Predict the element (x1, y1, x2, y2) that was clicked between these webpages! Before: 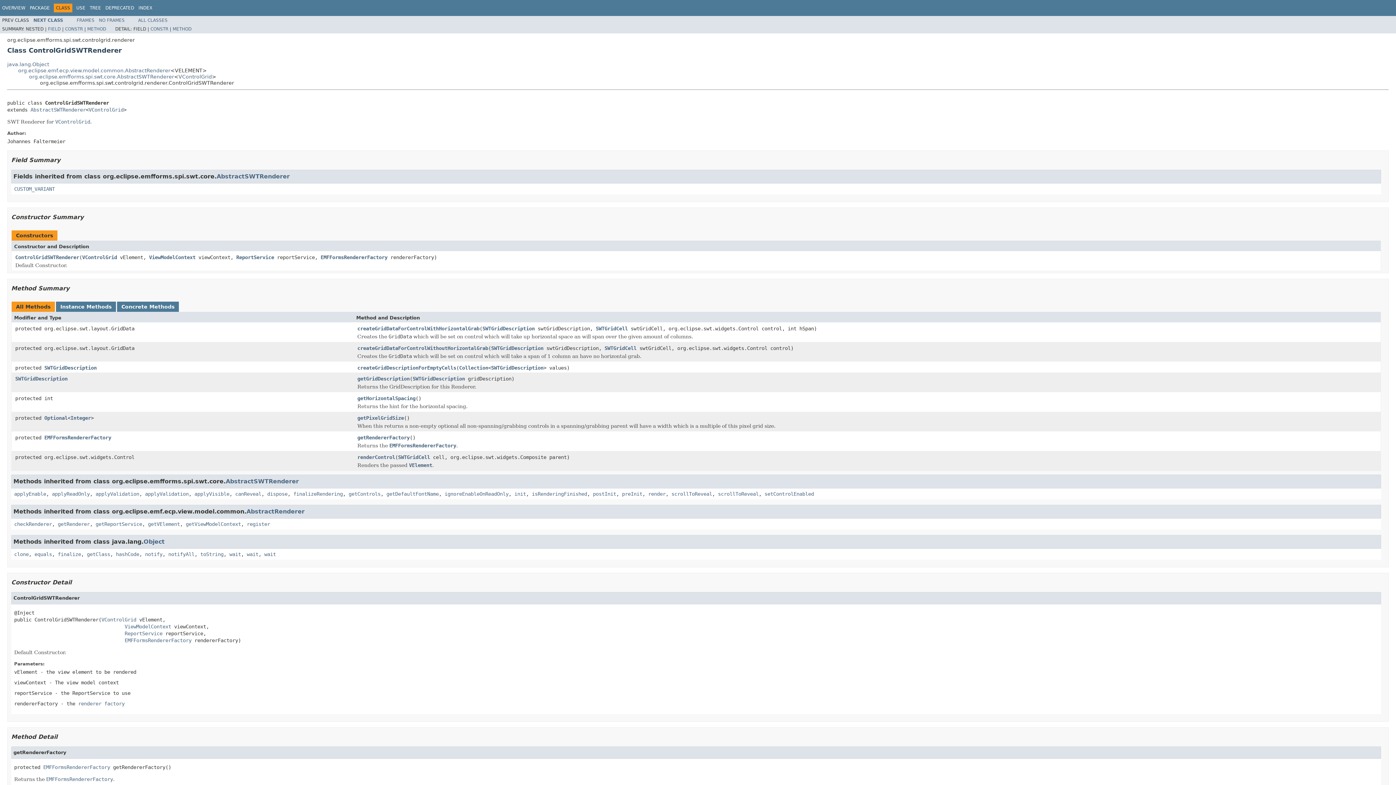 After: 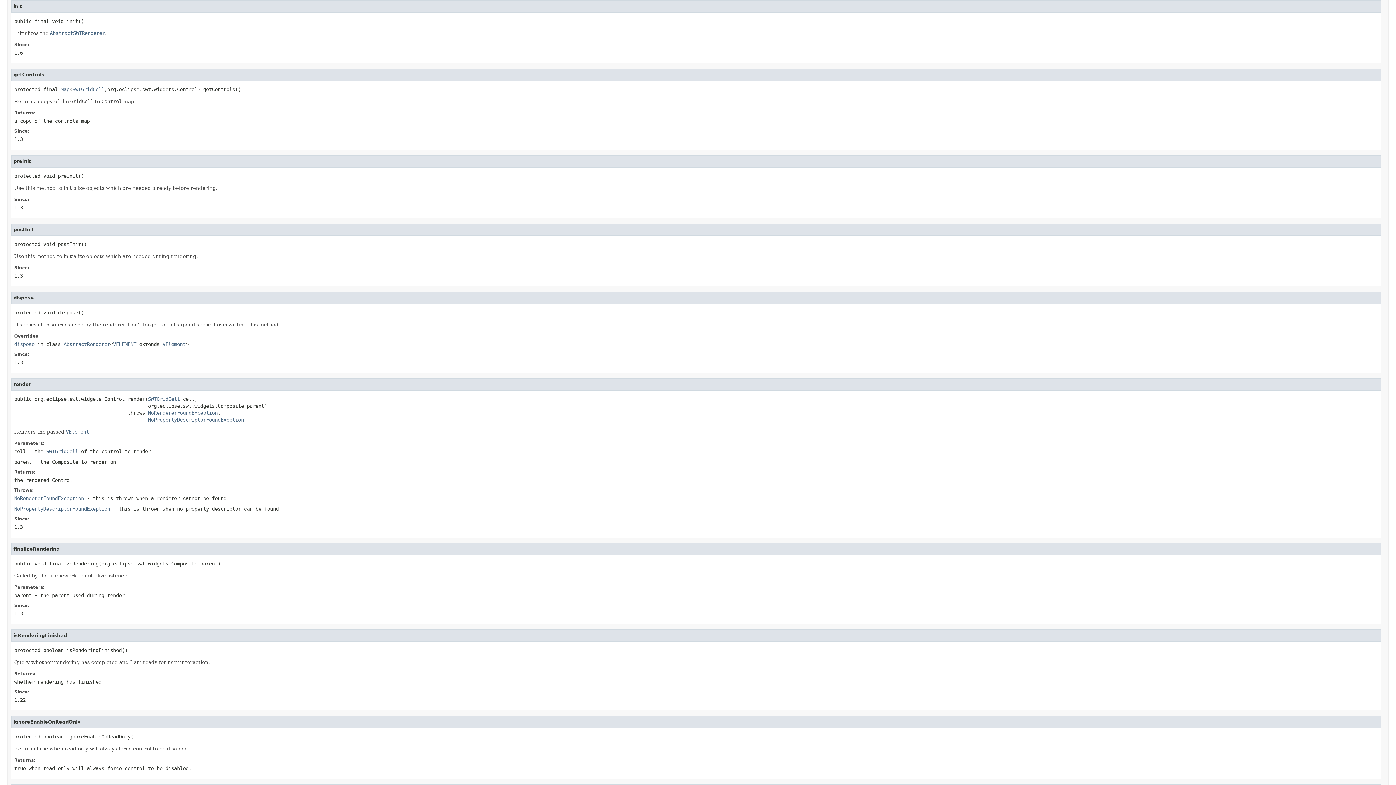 Action: label: init bbox: (514, 491, 526, 496)